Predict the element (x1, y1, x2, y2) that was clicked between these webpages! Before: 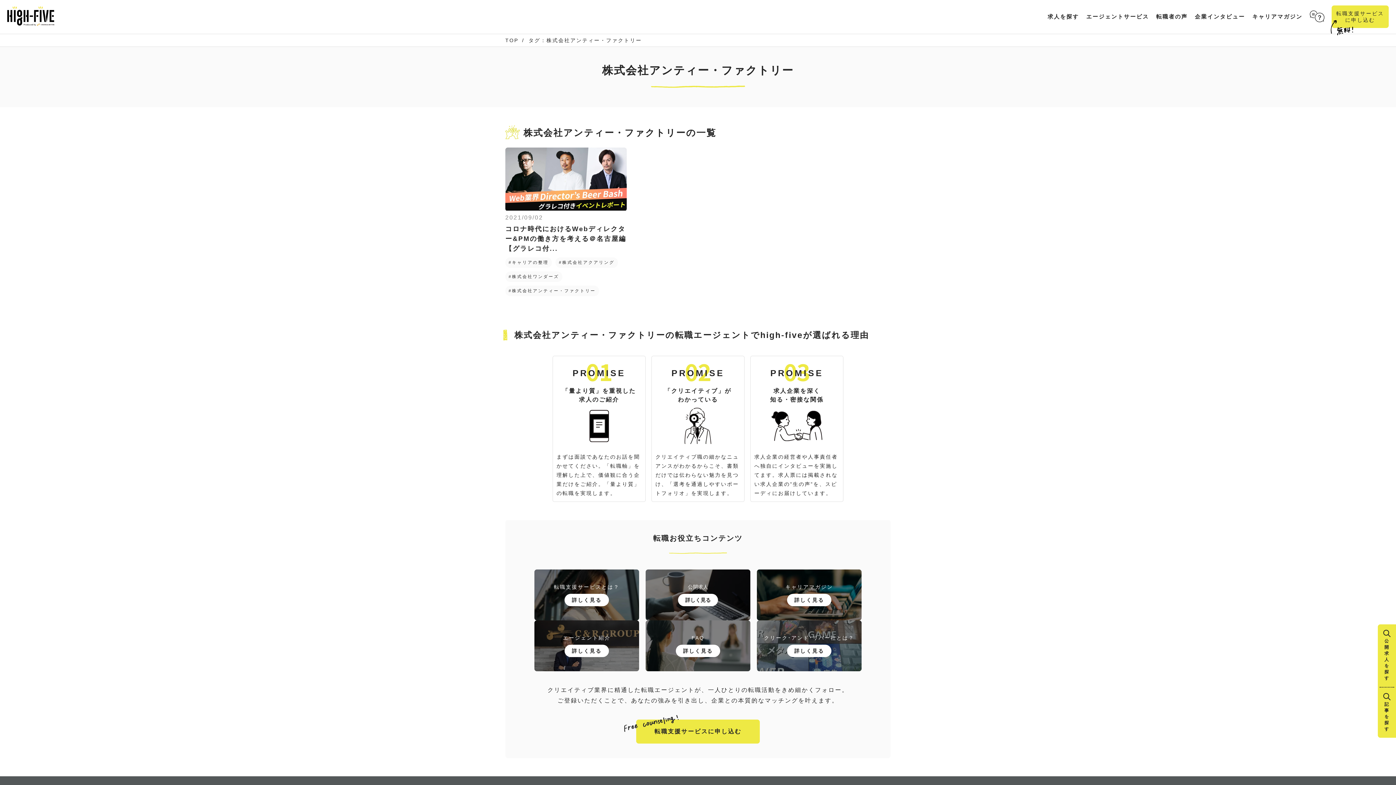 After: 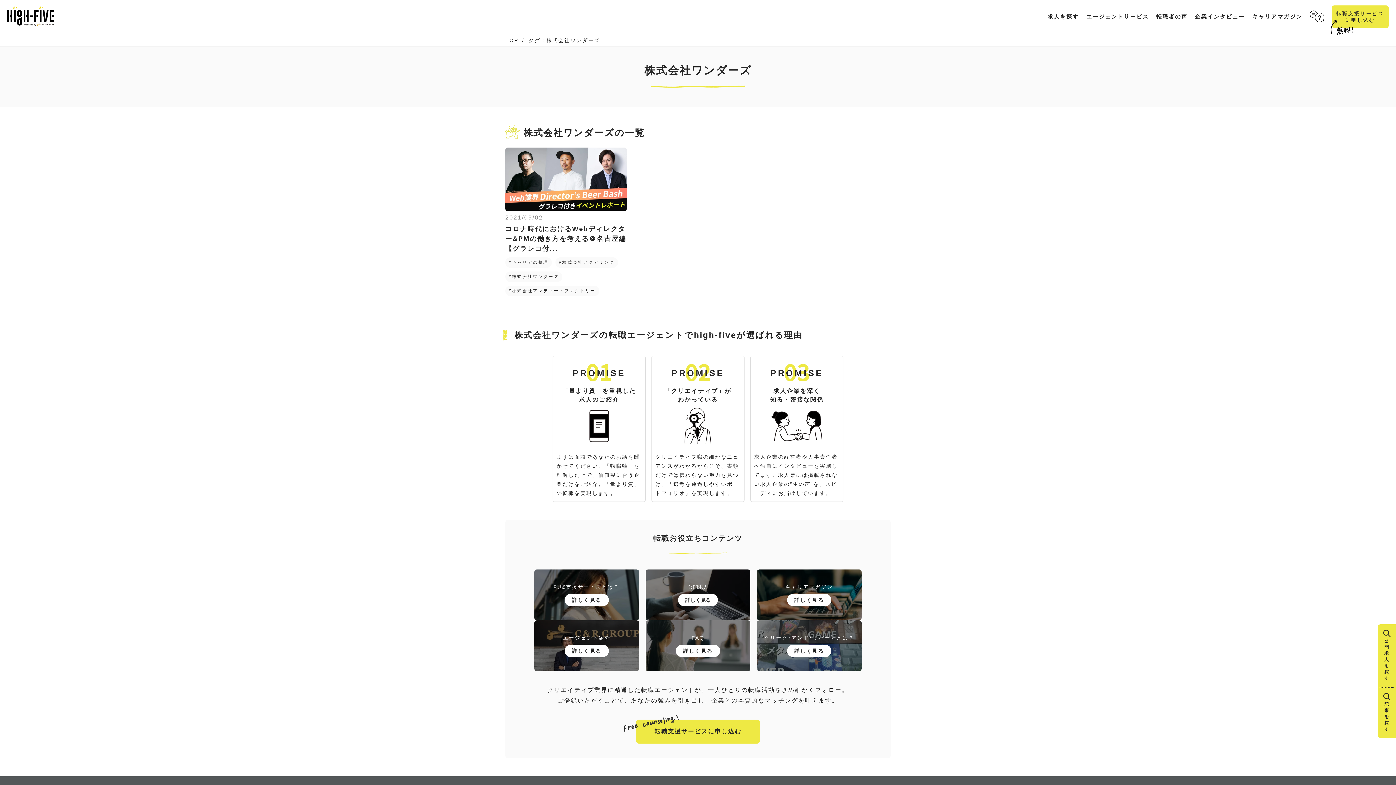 Action: label: #株式会社ワンダーズ bbox: (505, 271, 562, 282)